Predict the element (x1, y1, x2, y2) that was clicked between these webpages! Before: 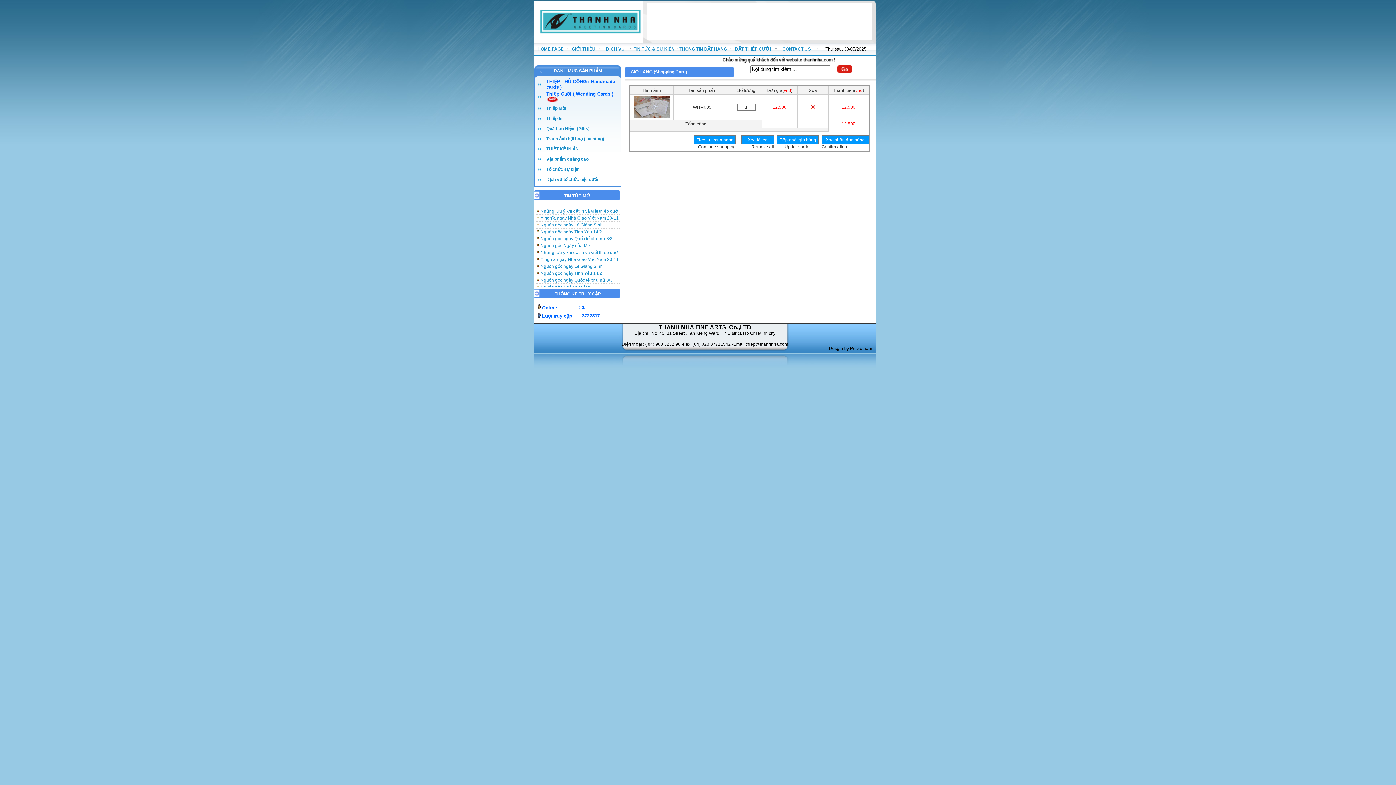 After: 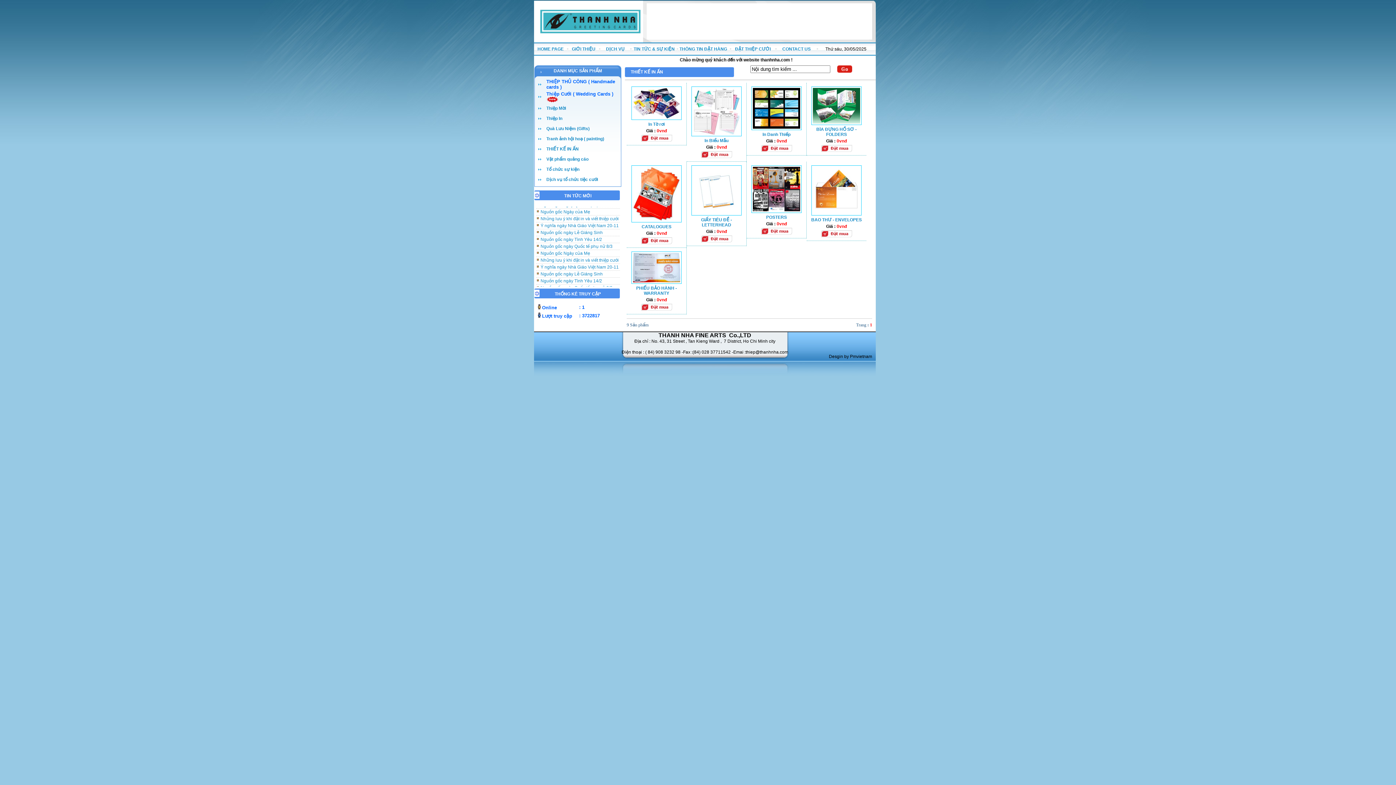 Action: bbox: (546, 146, 578, 151) label: THIẾT KẾ IN ẤN